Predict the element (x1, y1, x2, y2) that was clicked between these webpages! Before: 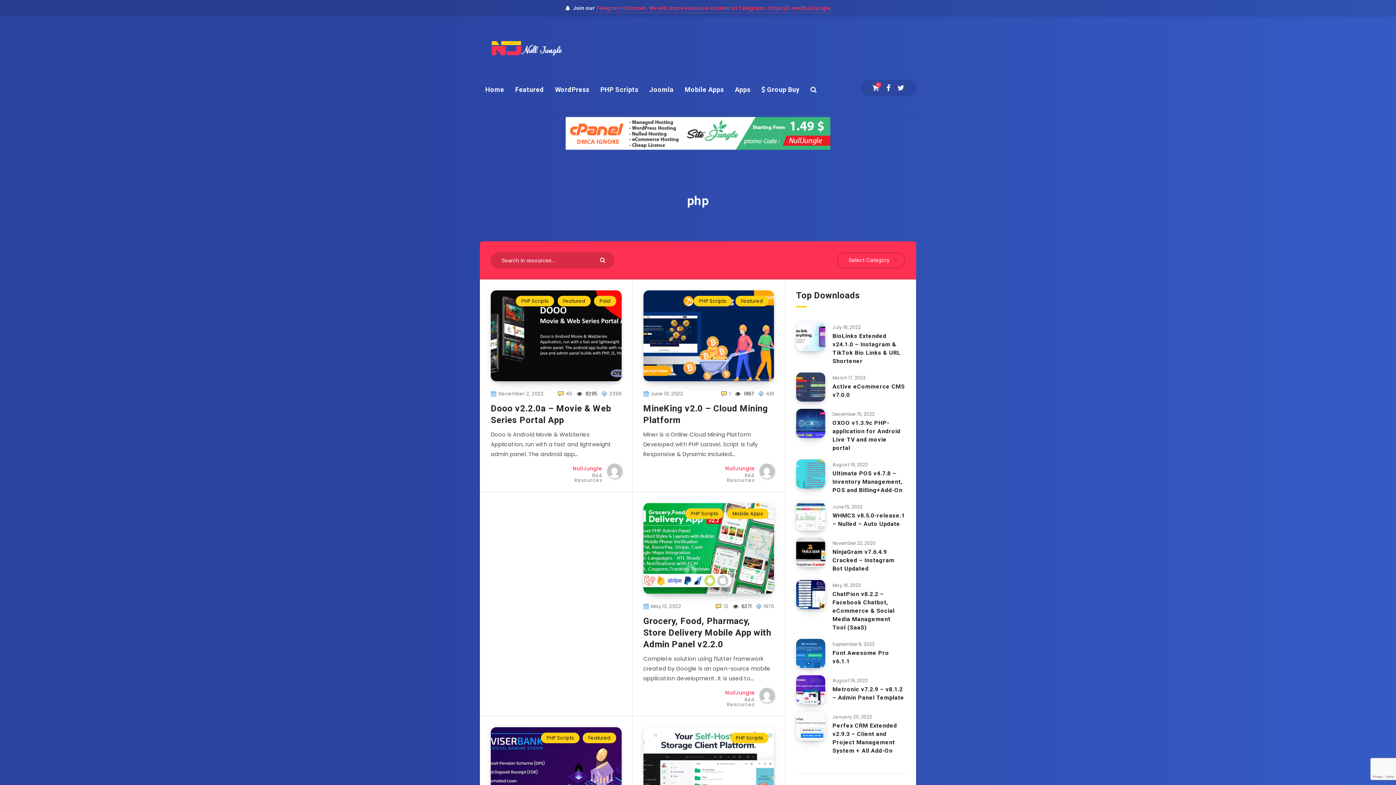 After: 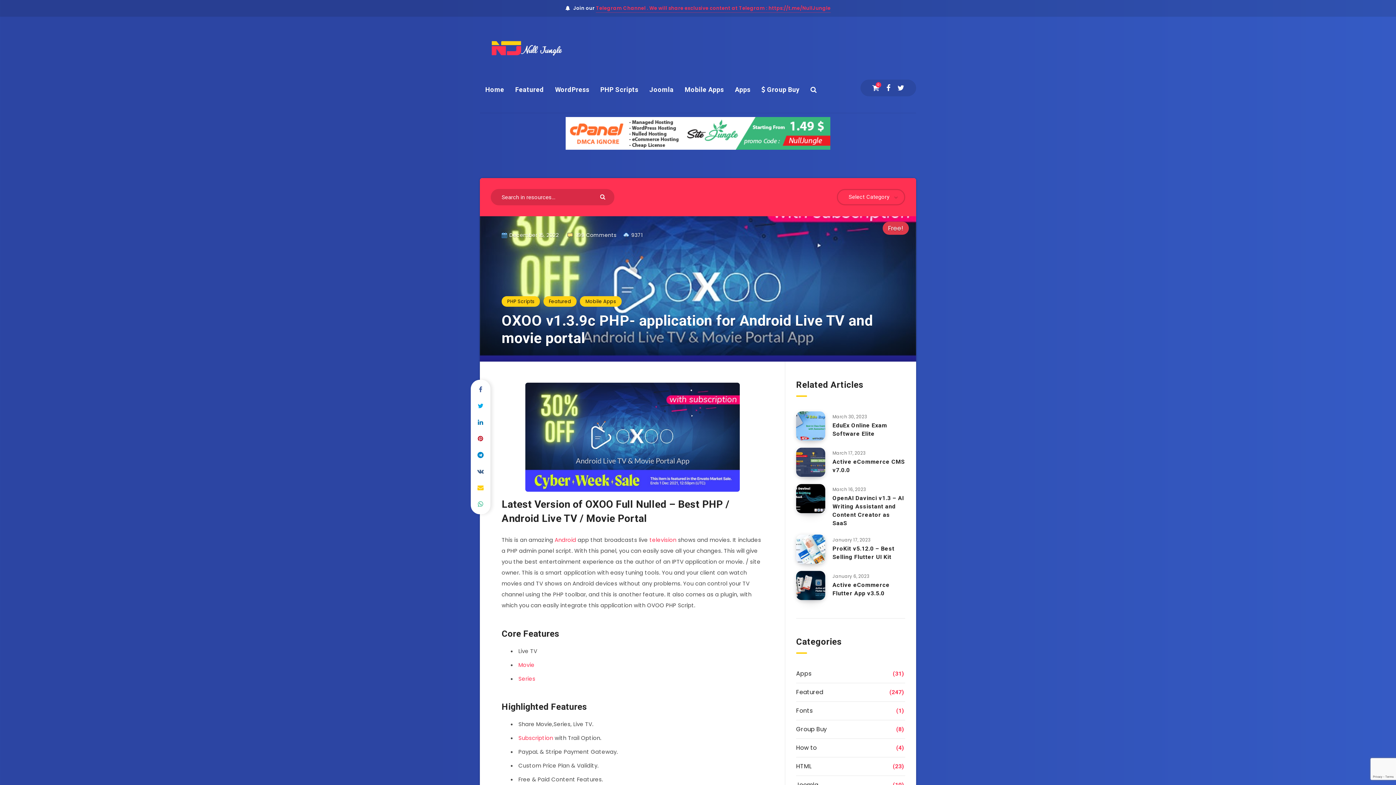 Action: bbox: (832, 419, 900, 453) label: OXOO v1.3.9c PHP- application for Android Live TV and movie portal